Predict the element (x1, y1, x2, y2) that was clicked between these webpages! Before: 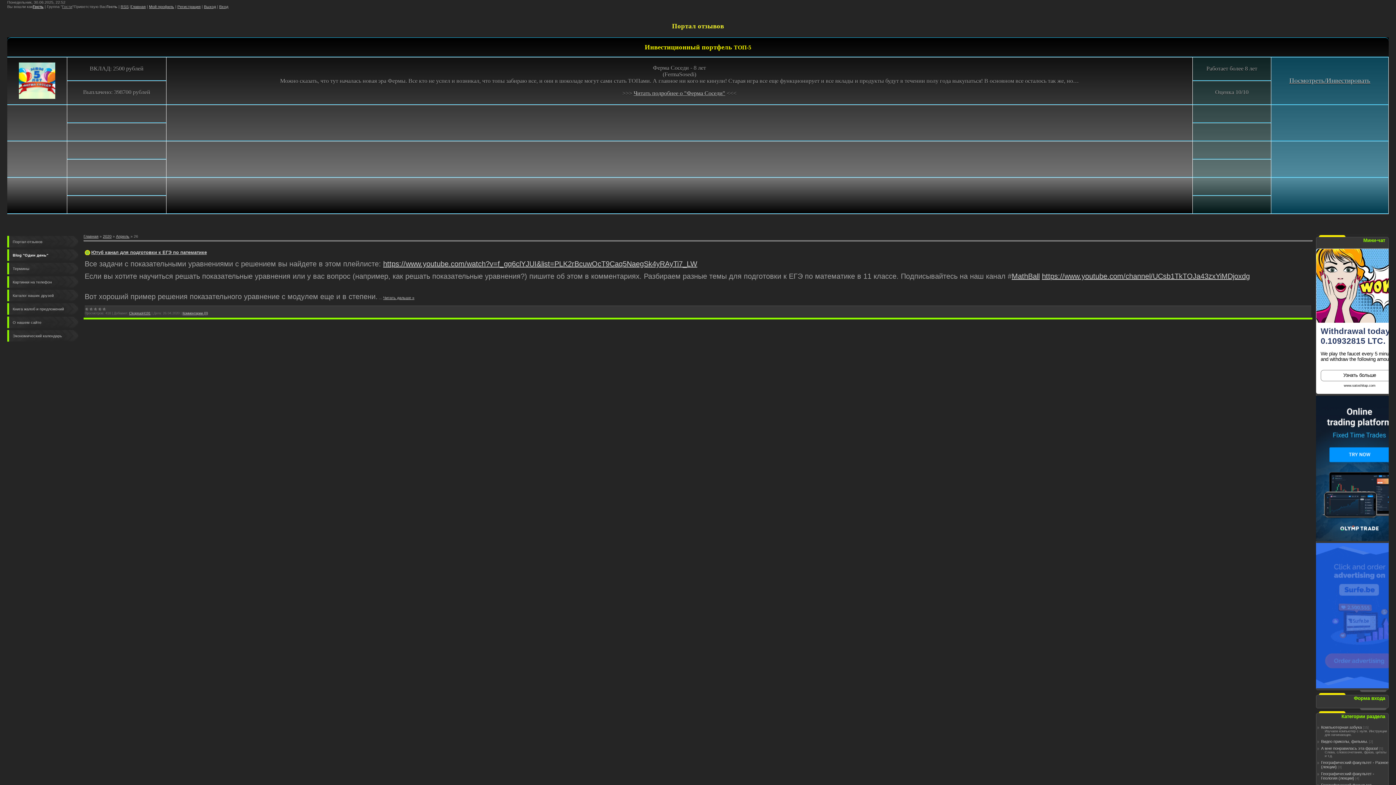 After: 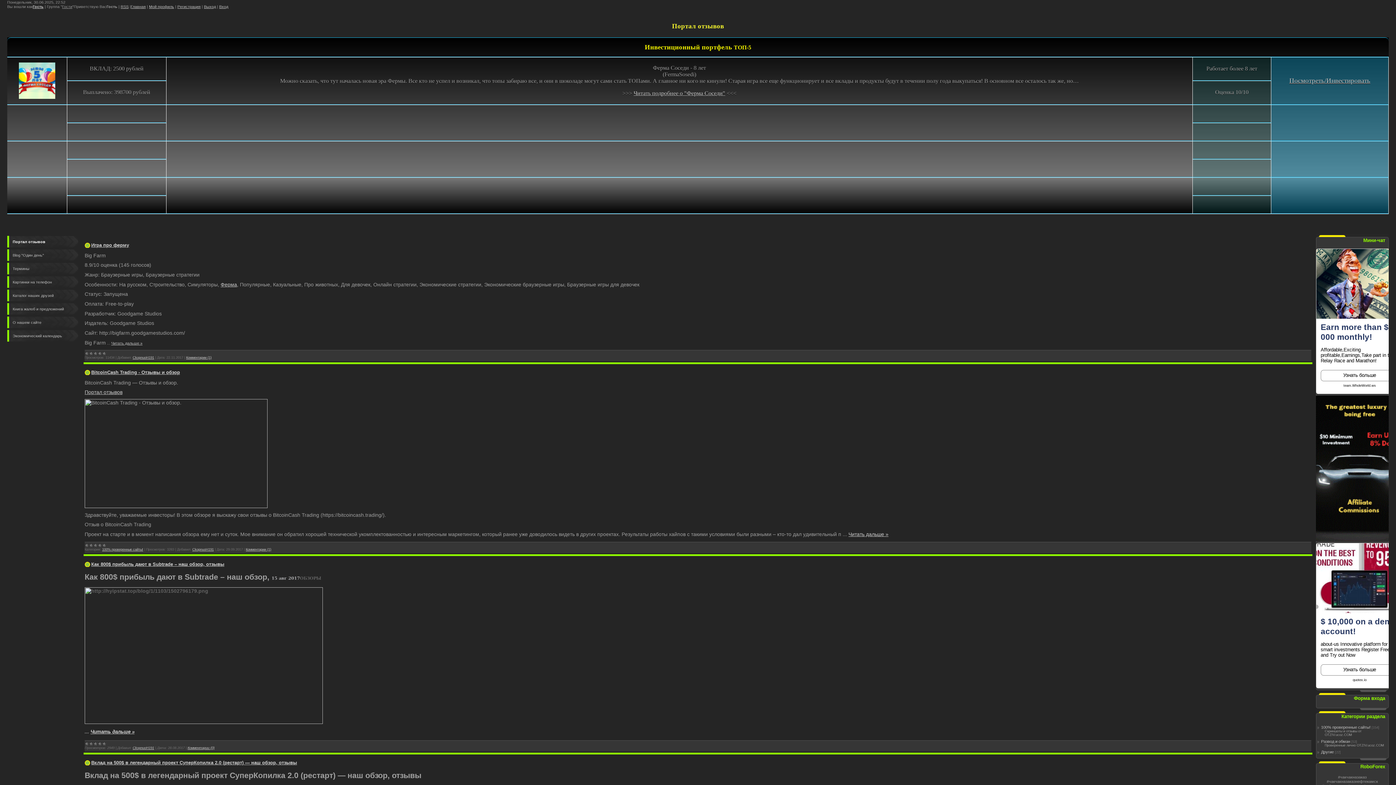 Action: label: Портал отзывов bbox: (12, 239, 42, 243)